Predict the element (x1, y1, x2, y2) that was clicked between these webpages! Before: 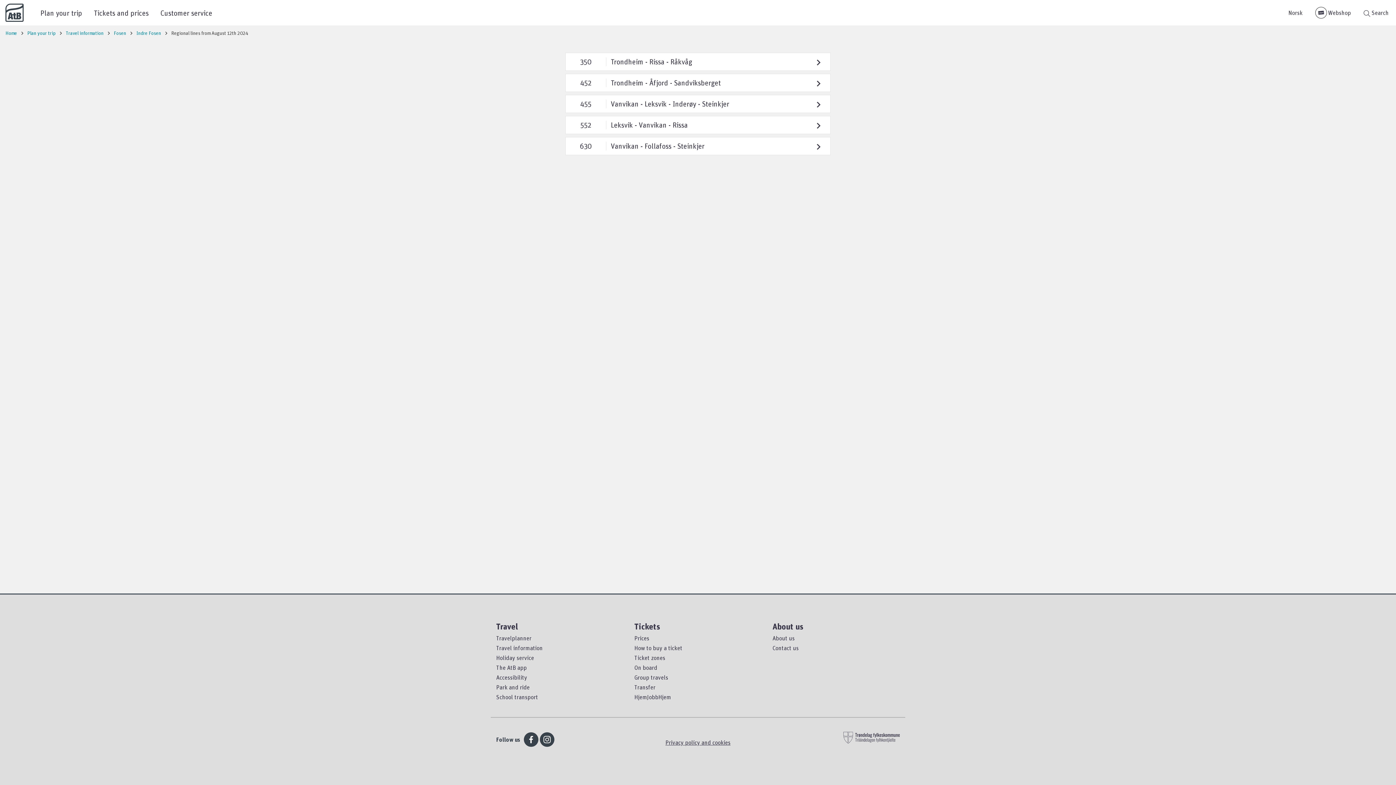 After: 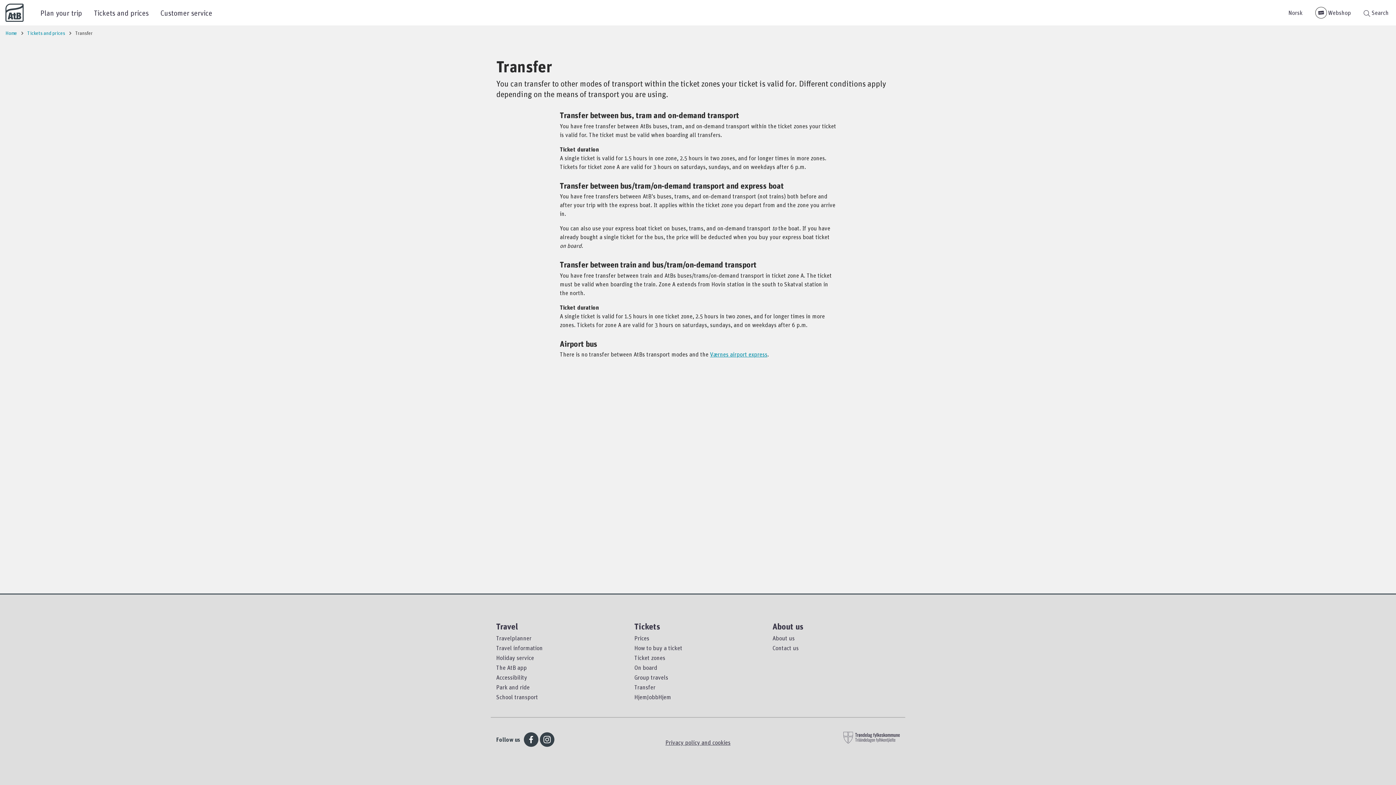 Action: bbox: (634, 684, 655, 691) label: Transfer